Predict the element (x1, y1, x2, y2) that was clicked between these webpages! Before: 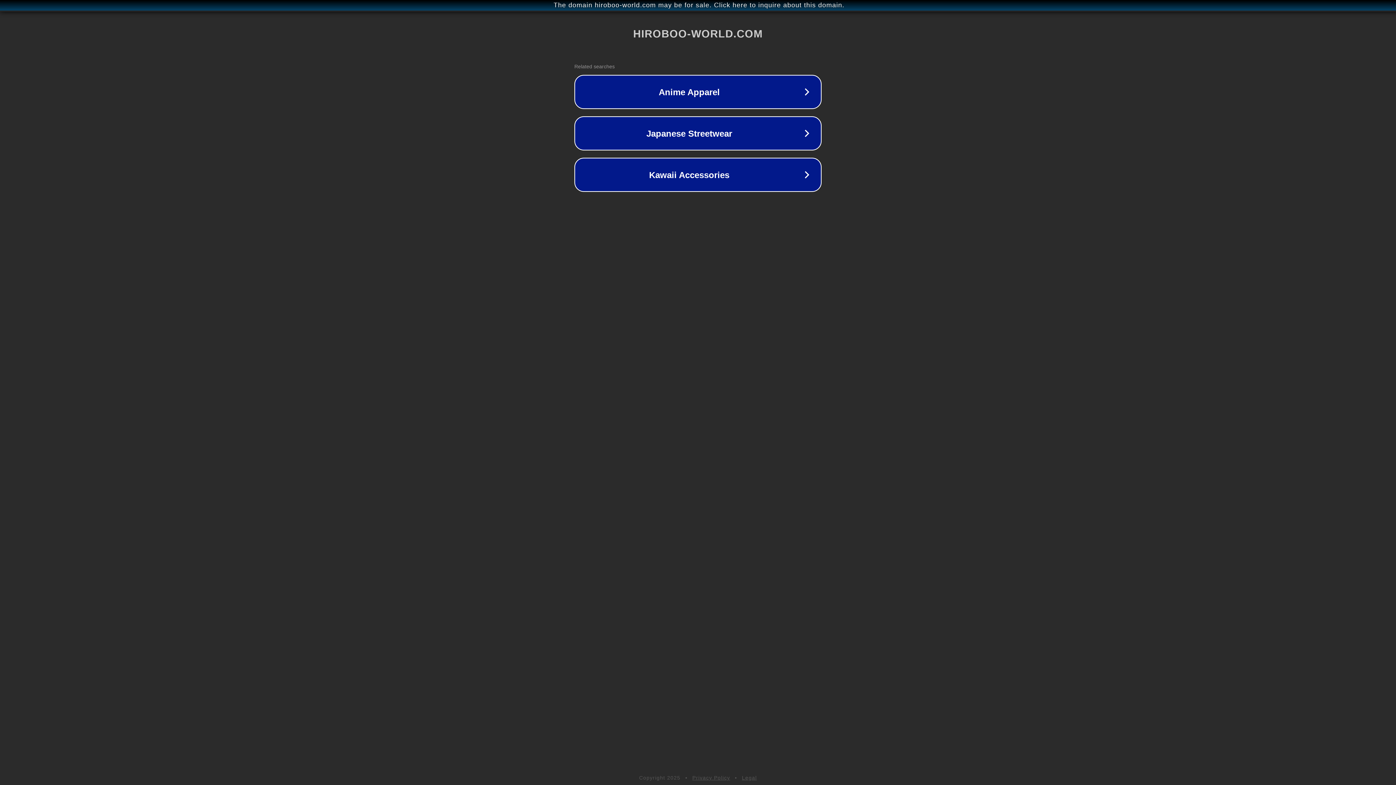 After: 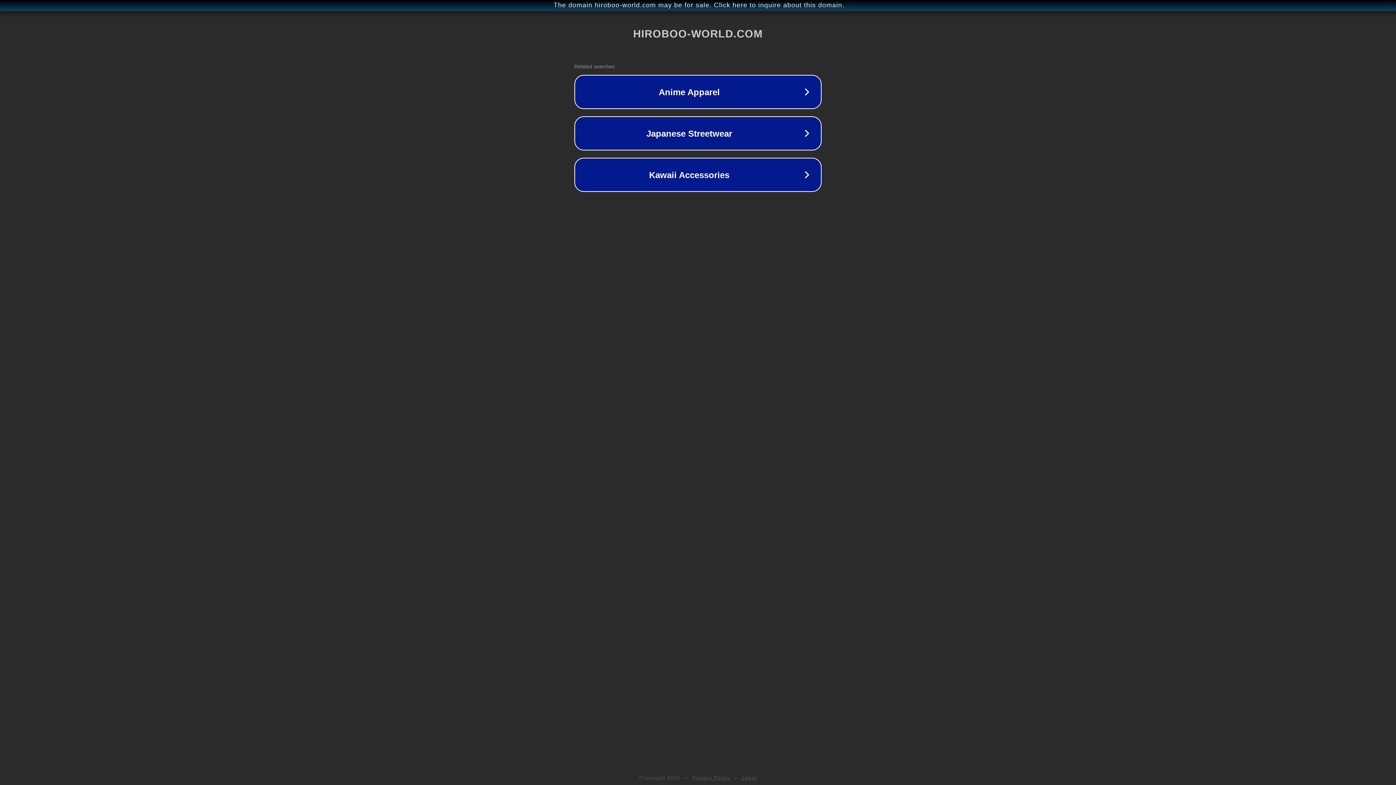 Action: label: Privacy Policy bbox: (692, 775, 730, 781)